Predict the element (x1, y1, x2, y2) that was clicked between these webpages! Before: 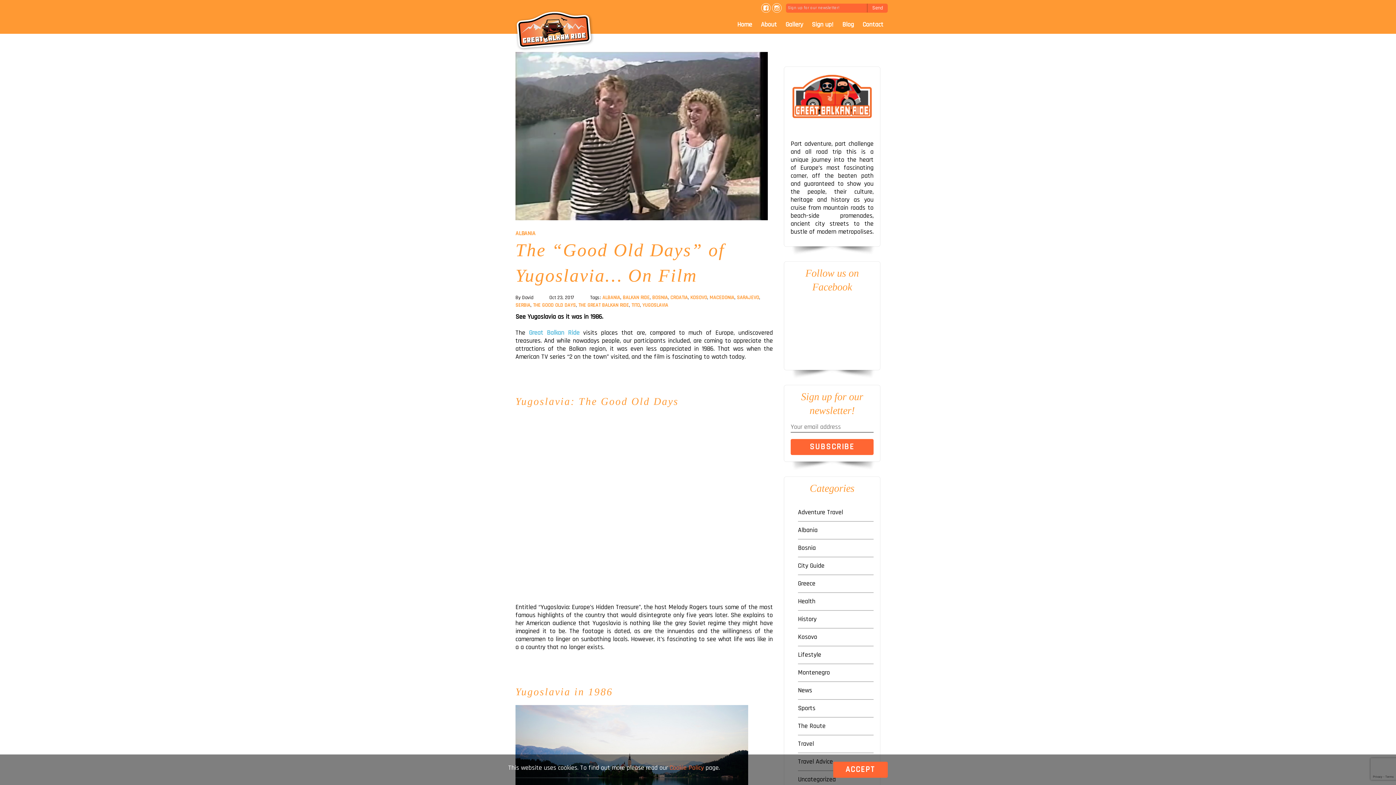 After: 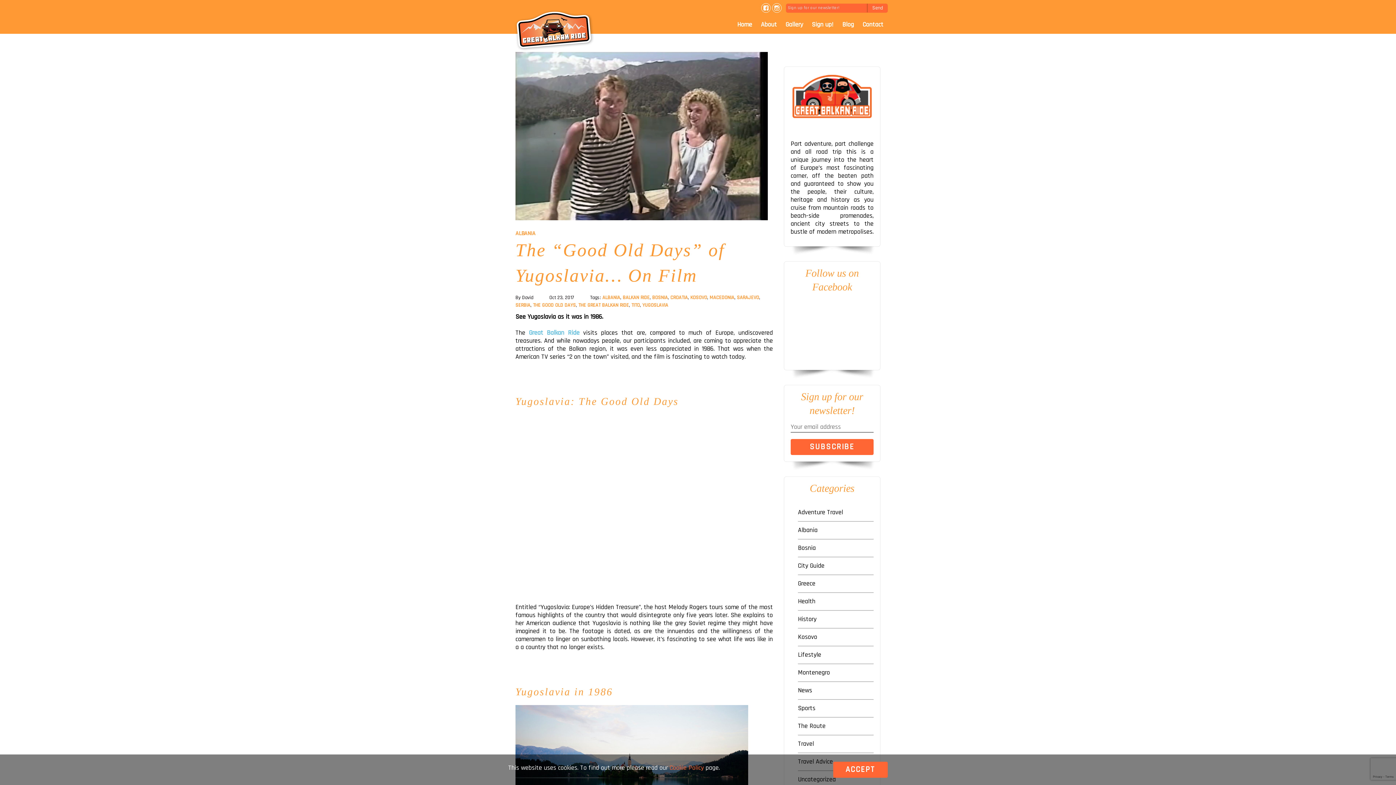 Action: bbox: (790, 439, 873, 455) label: SUBSCRIBE